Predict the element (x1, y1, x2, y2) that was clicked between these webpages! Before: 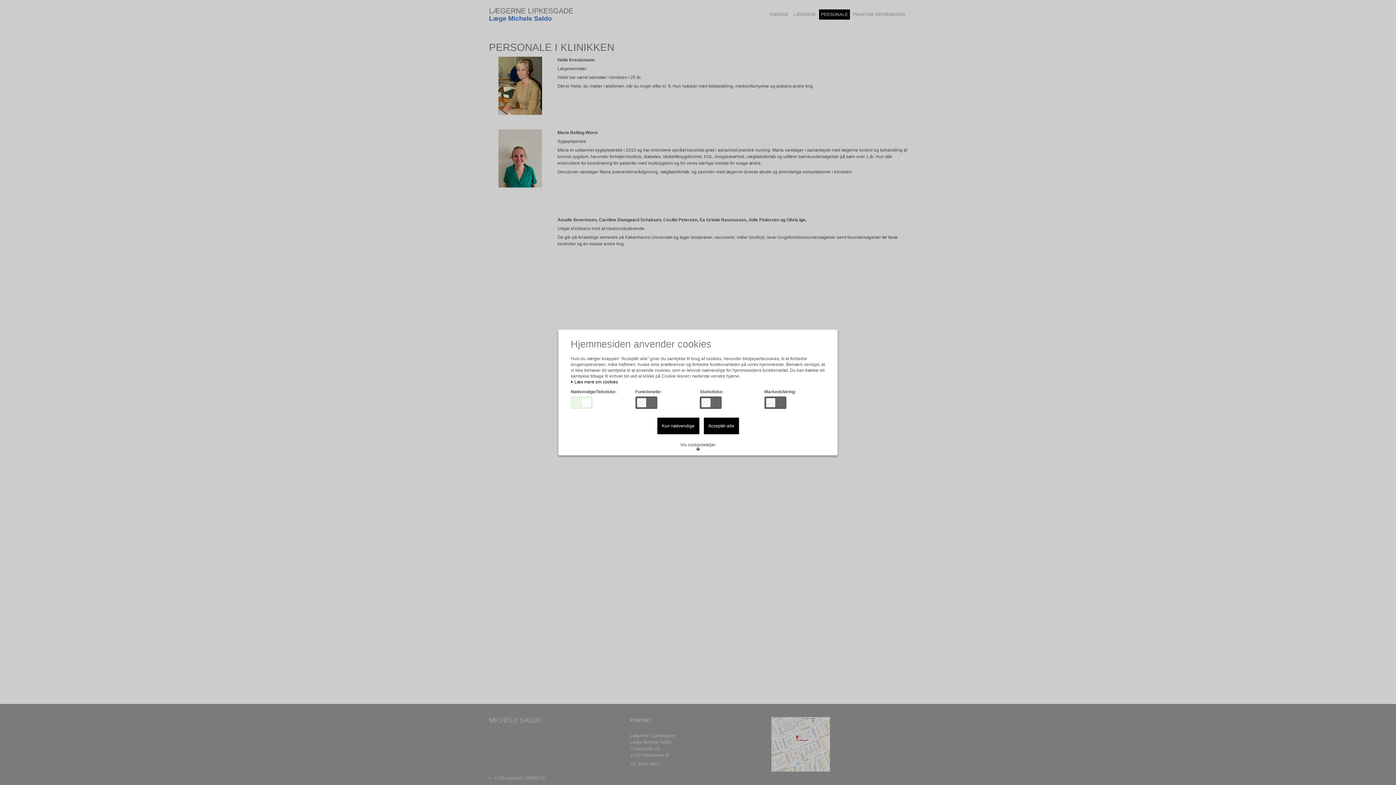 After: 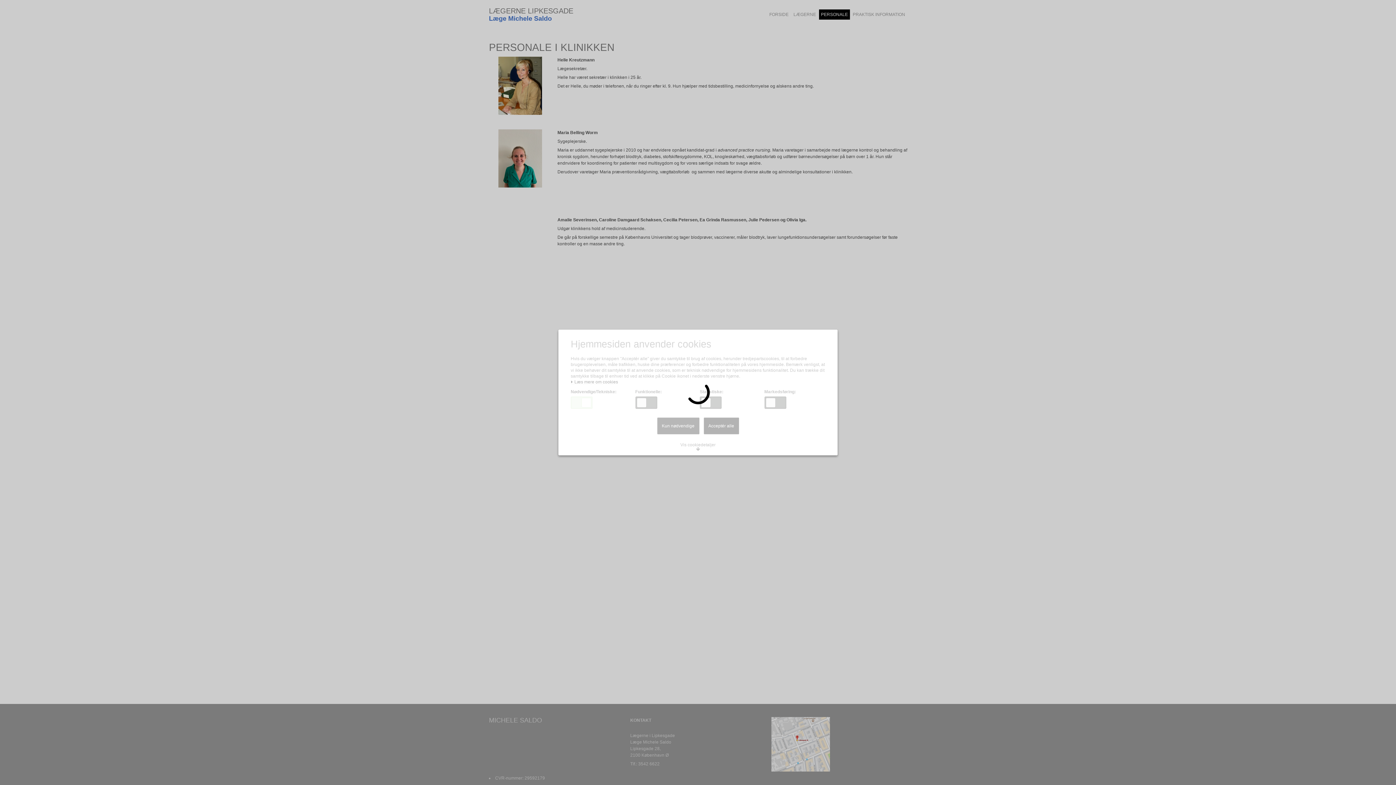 Action: label: Kun nødvendige bbox: (657, 417, 699, 434)